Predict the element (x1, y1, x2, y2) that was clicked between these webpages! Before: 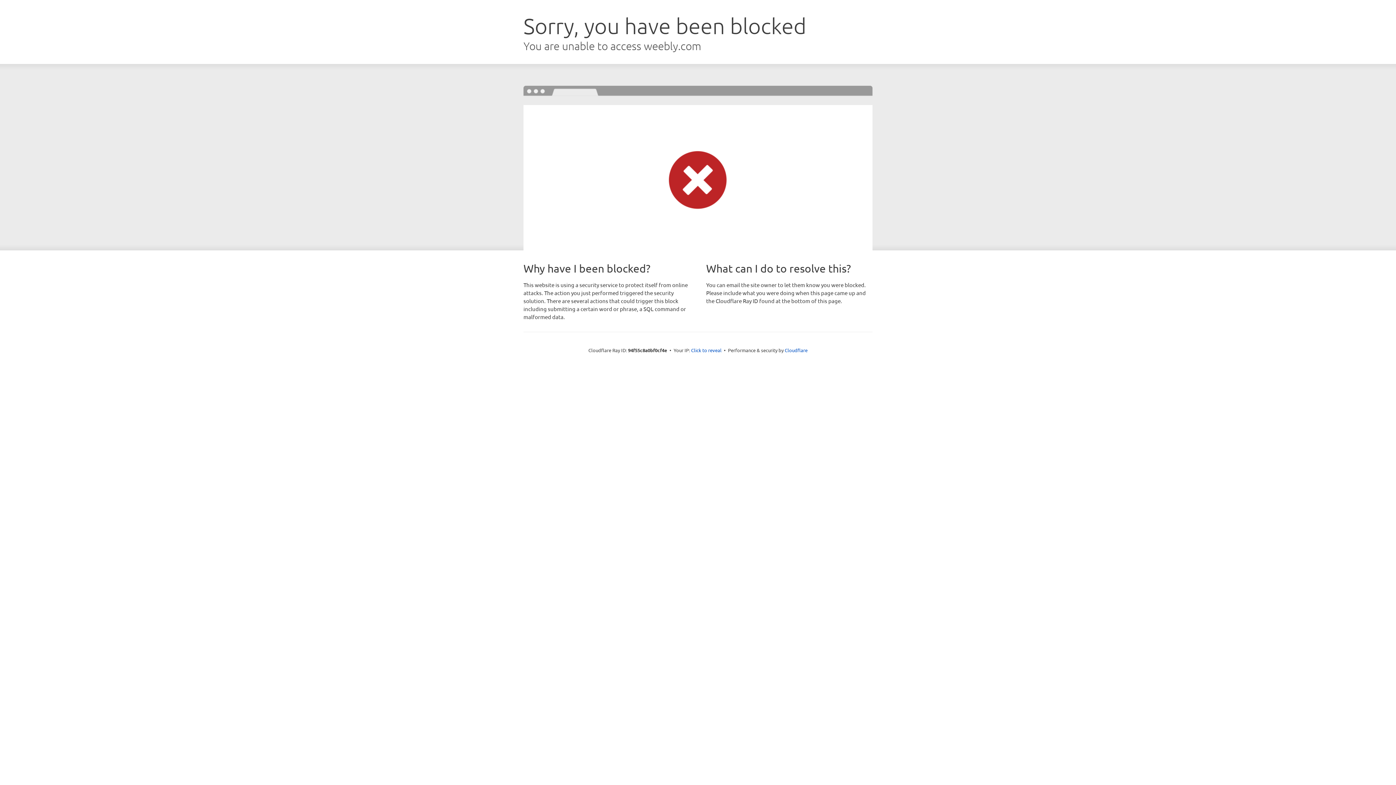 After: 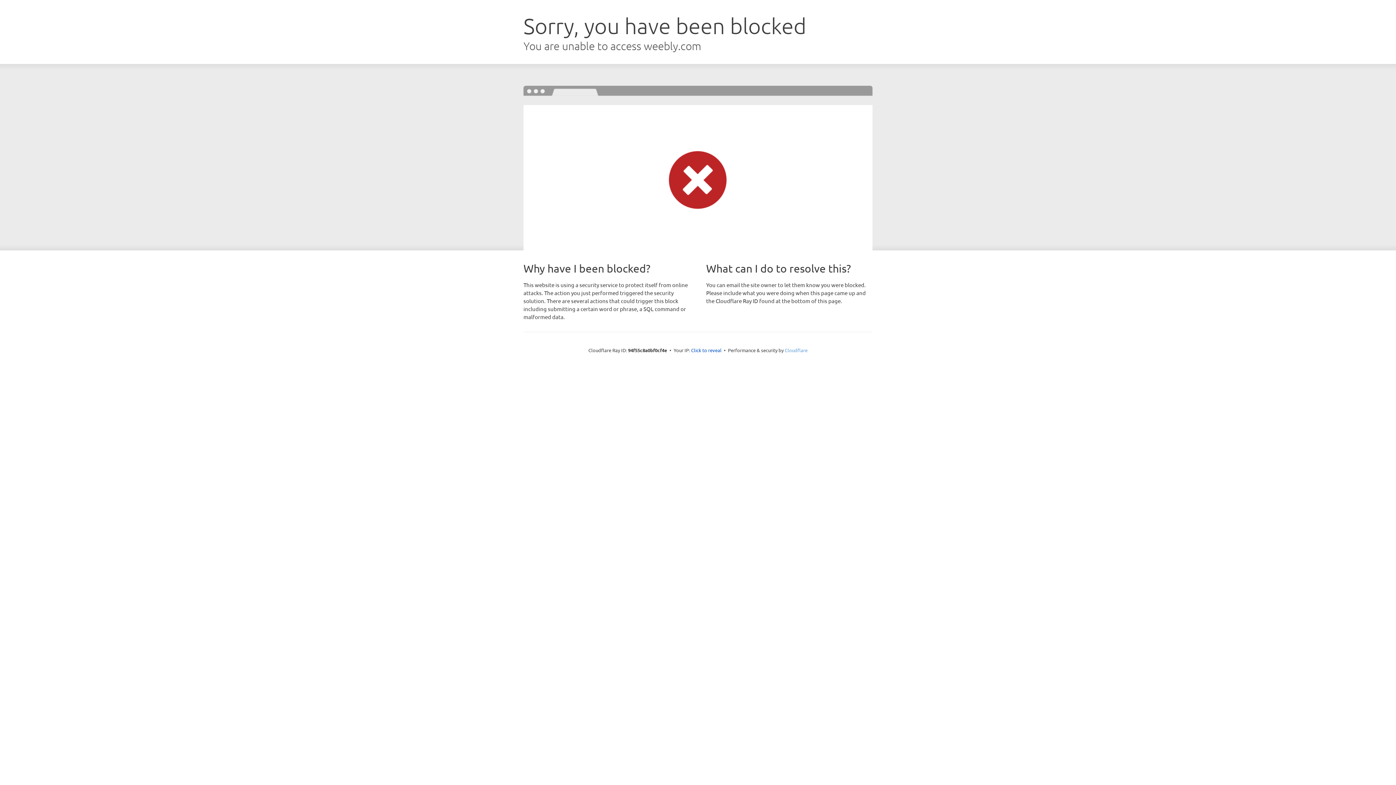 Action: label: Cloudflare bbox: (784, 347, 807, 353)